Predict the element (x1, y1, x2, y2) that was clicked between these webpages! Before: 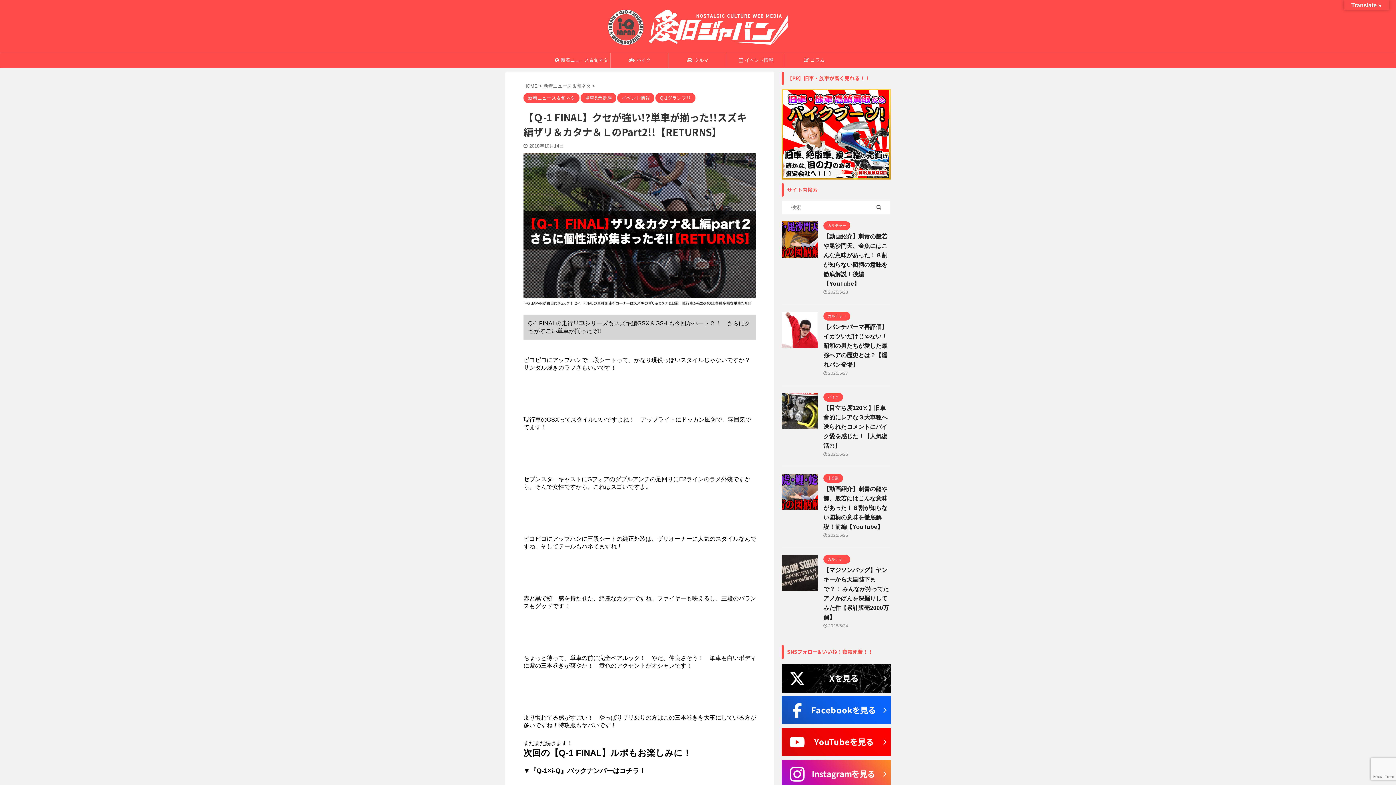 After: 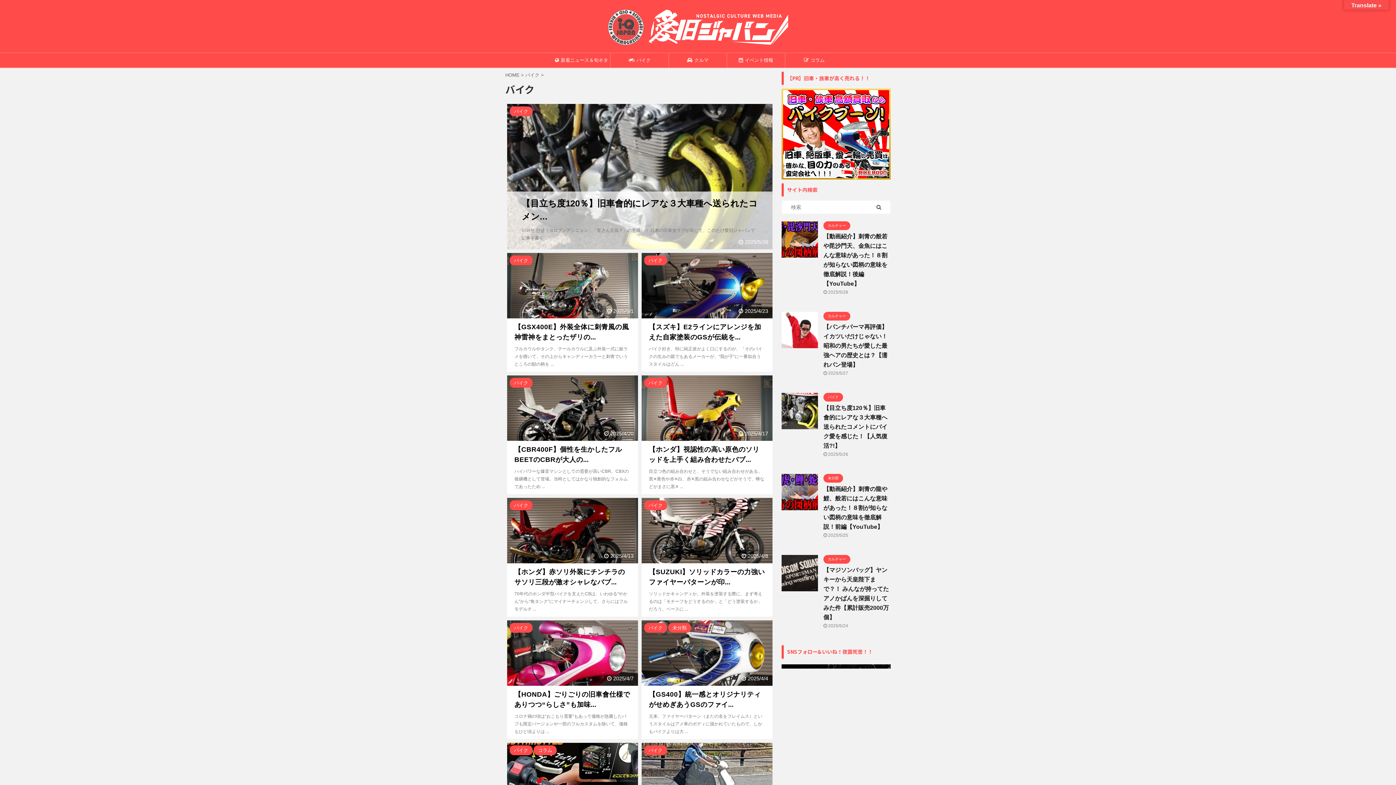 Action: label: バイク bbox: (610, 53, 668, 67)